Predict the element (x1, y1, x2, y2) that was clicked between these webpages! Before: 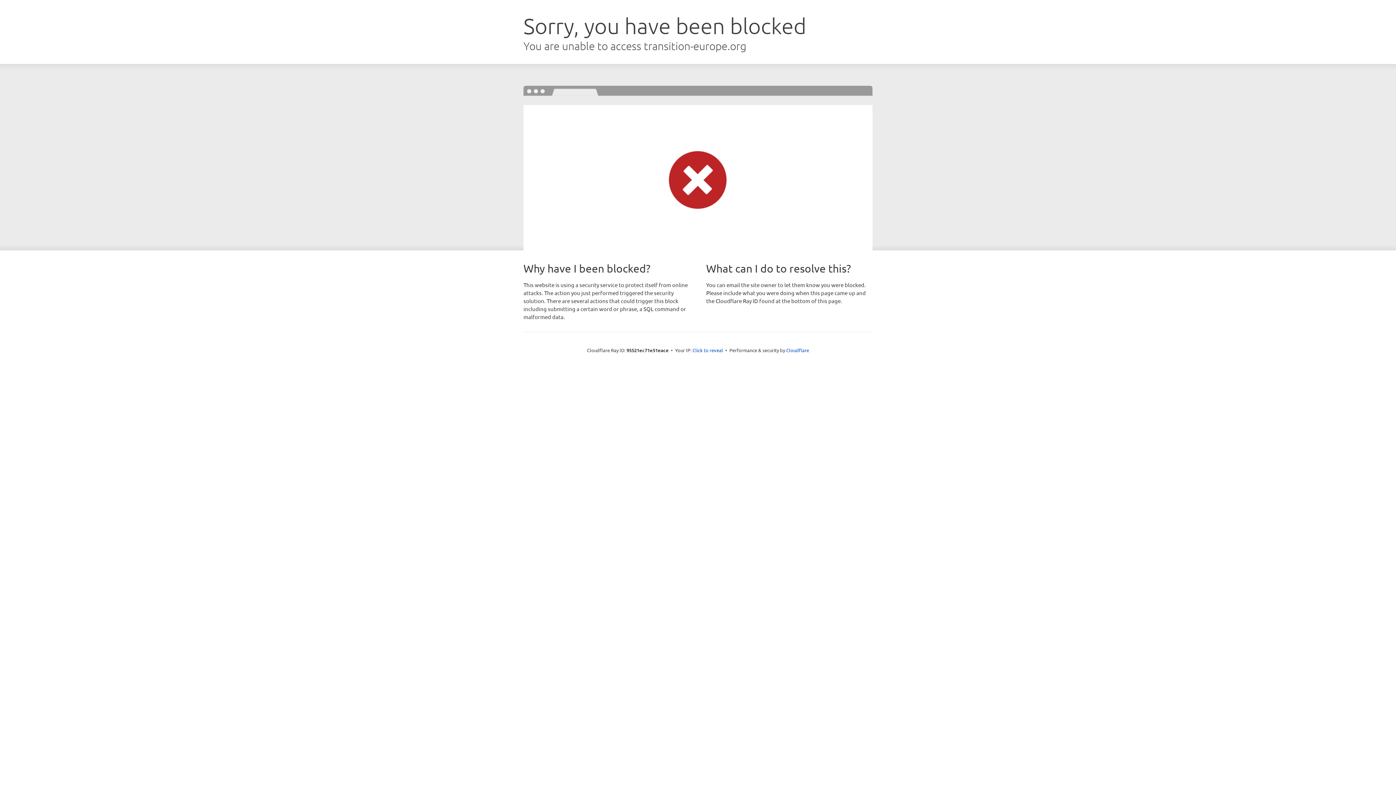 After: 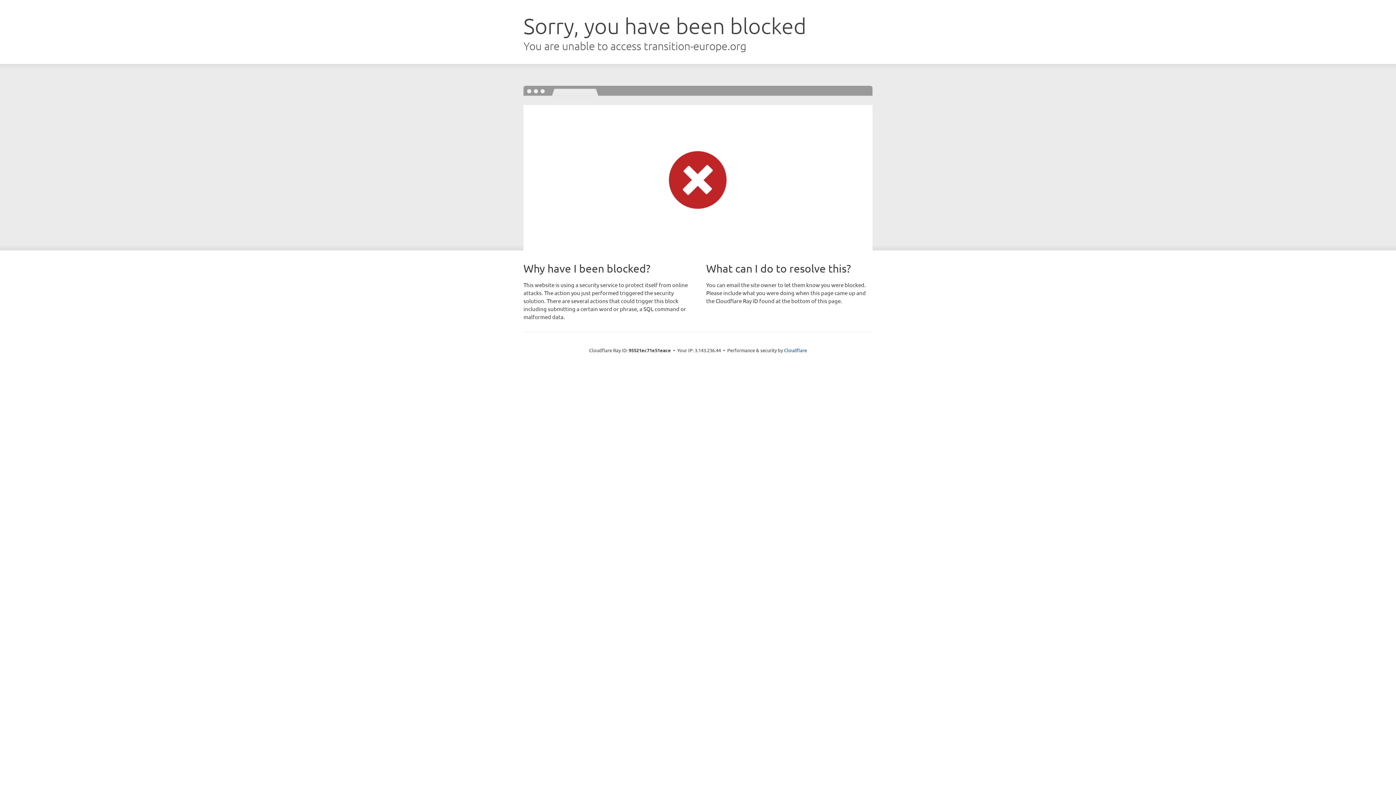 Action: label: Click to reveal bbox: (692, 346, 723, 353)